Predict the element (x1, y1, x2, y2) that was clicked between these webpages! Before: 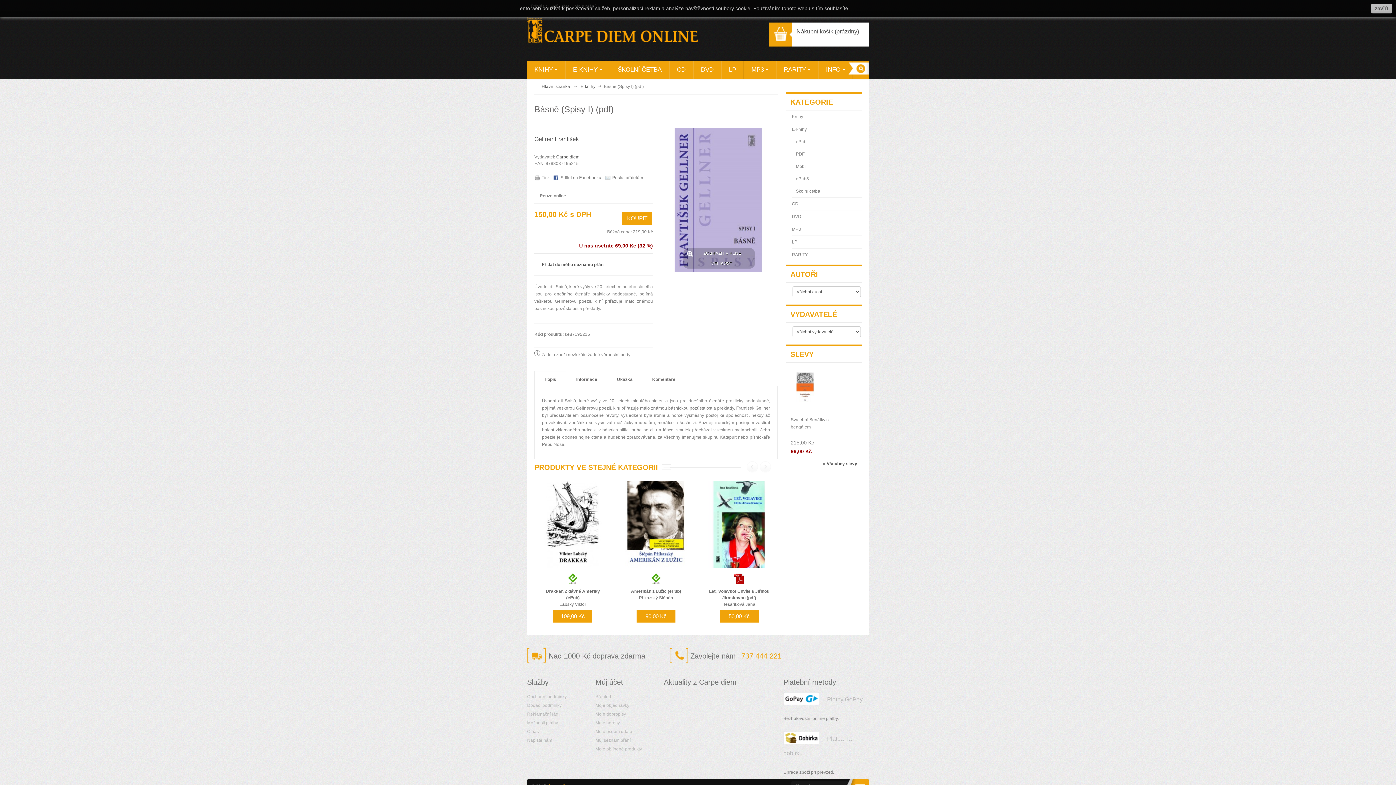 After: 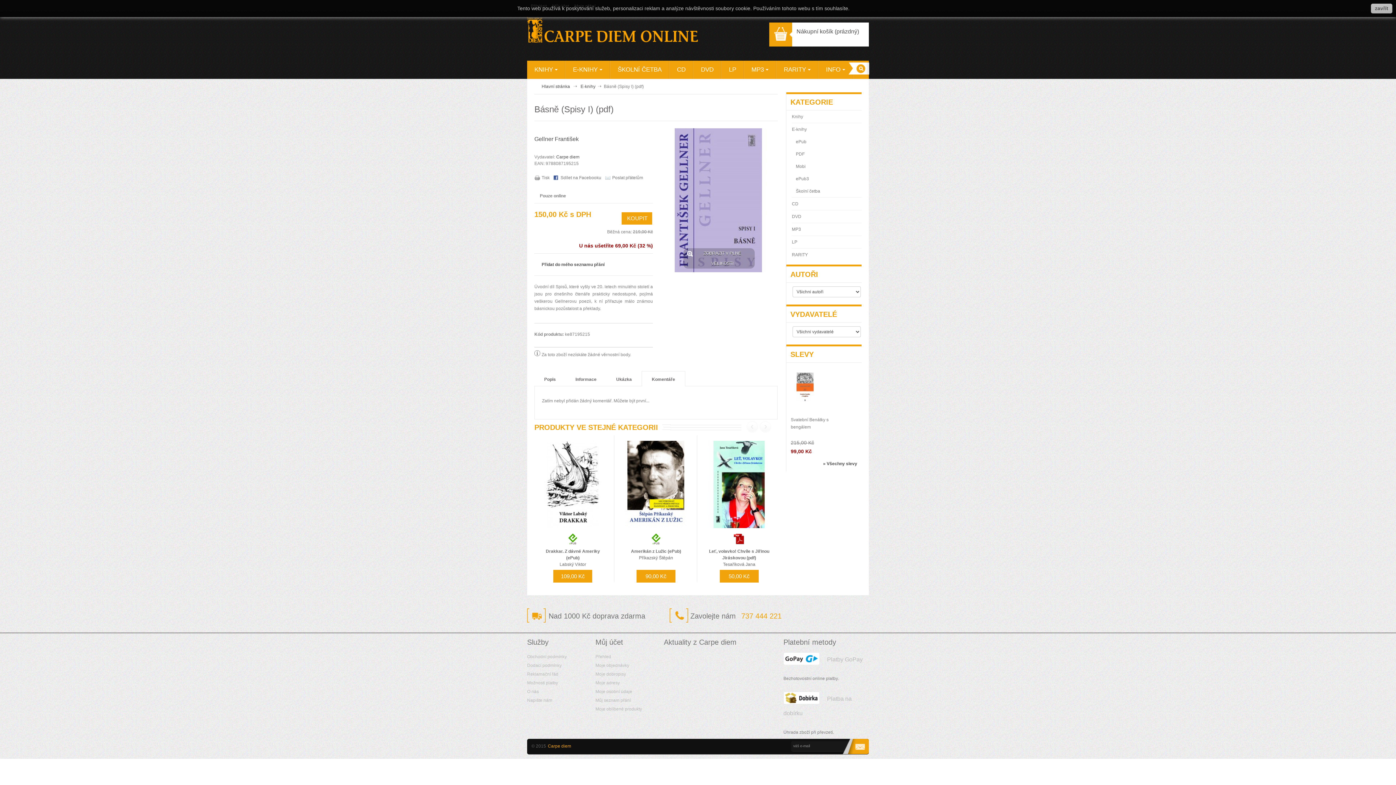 Action: bbox: (642, 371, 685, 387) label: Komentáře